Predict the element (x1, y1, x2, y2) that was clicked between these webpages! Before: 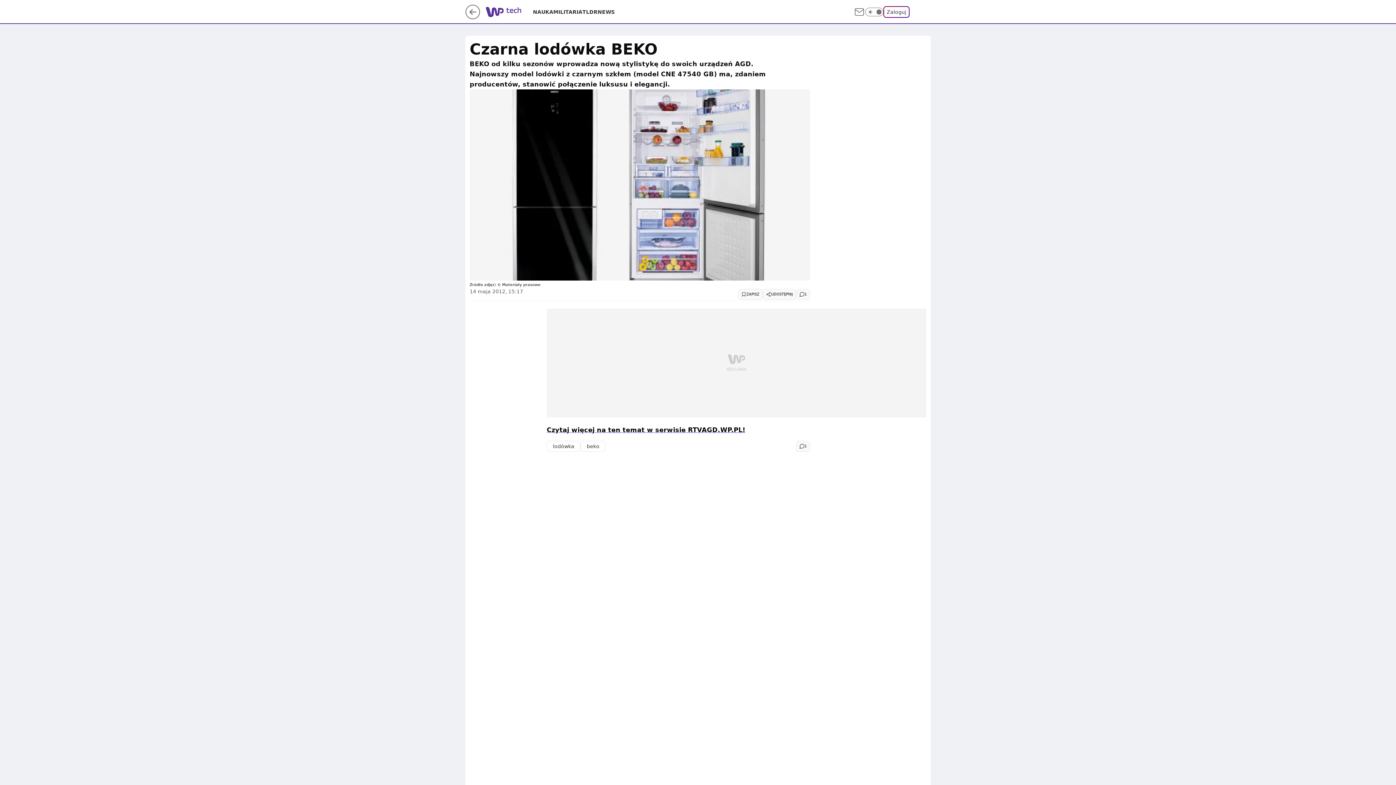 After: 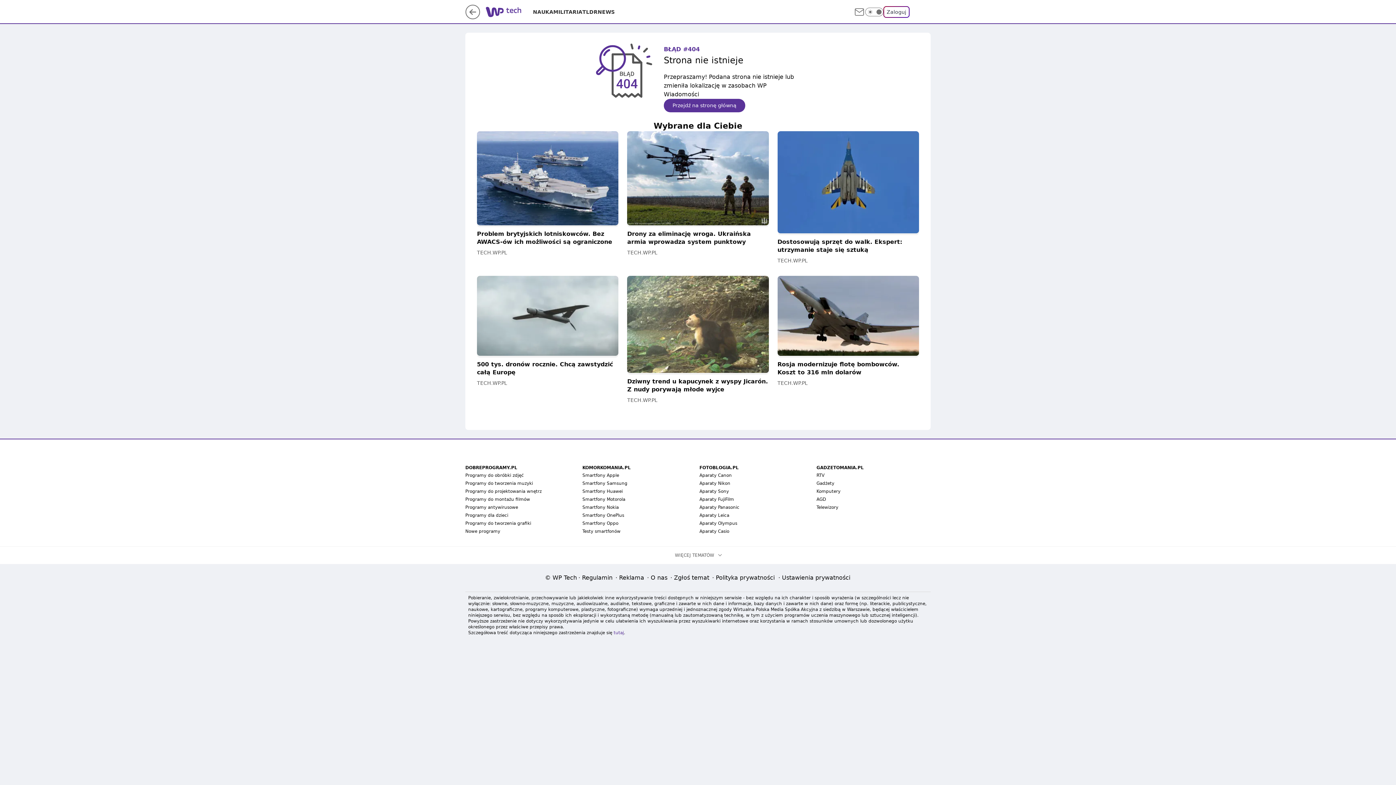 Action: label: Czytaj więcej na ten temat w serwisie RTVAGD.WP.PL! bbox: (546, 426, 745, 433)